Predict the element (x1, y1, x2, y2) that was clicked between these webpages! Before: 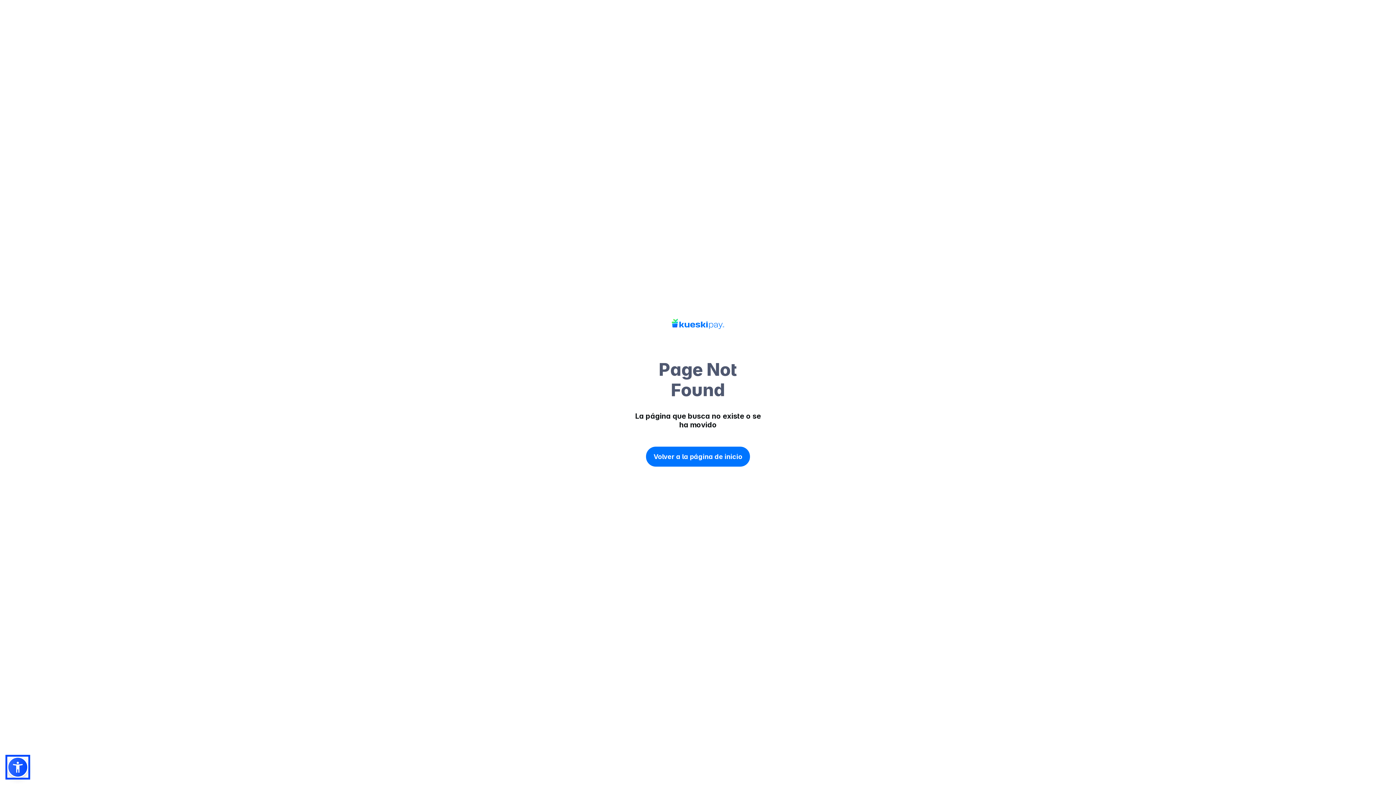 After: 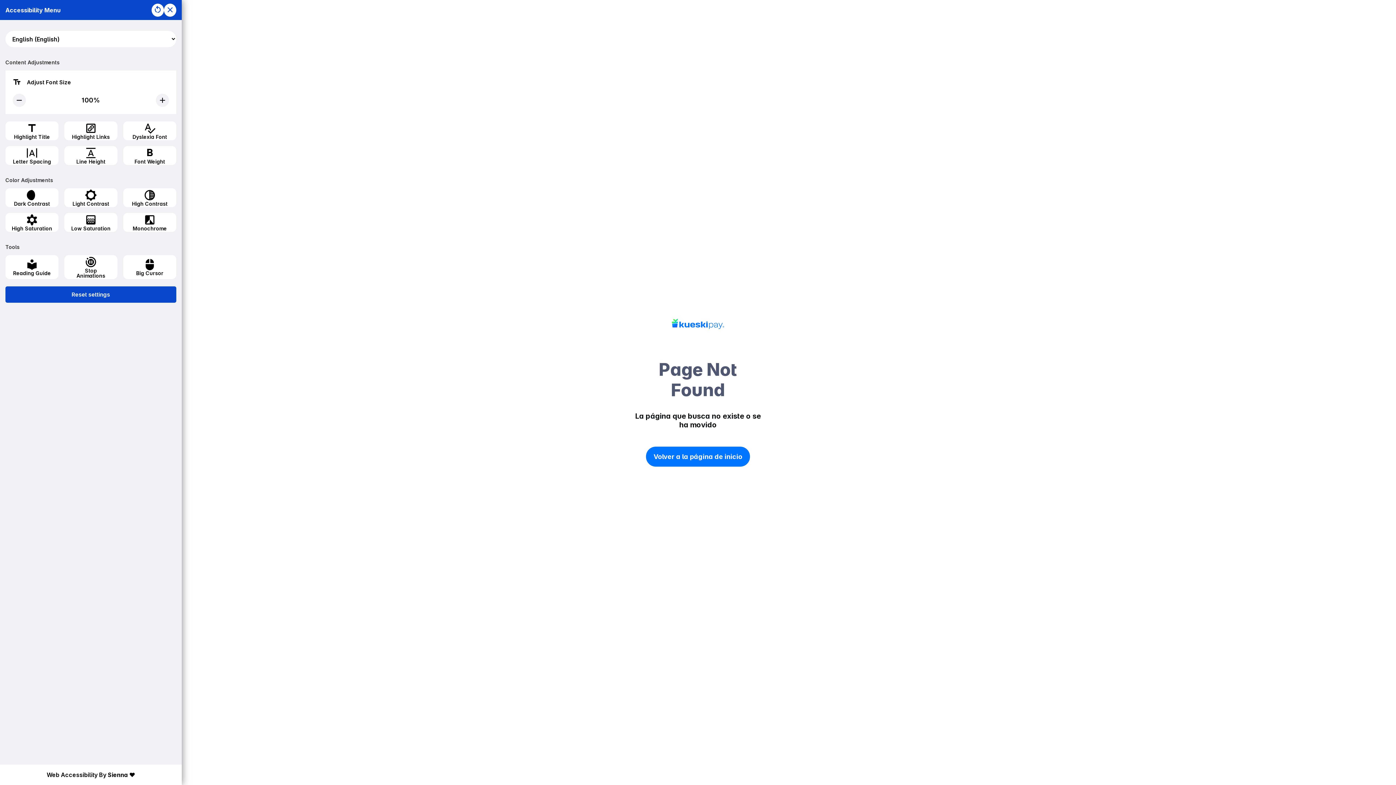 Action: bbox: (7, 757, 28, 778)